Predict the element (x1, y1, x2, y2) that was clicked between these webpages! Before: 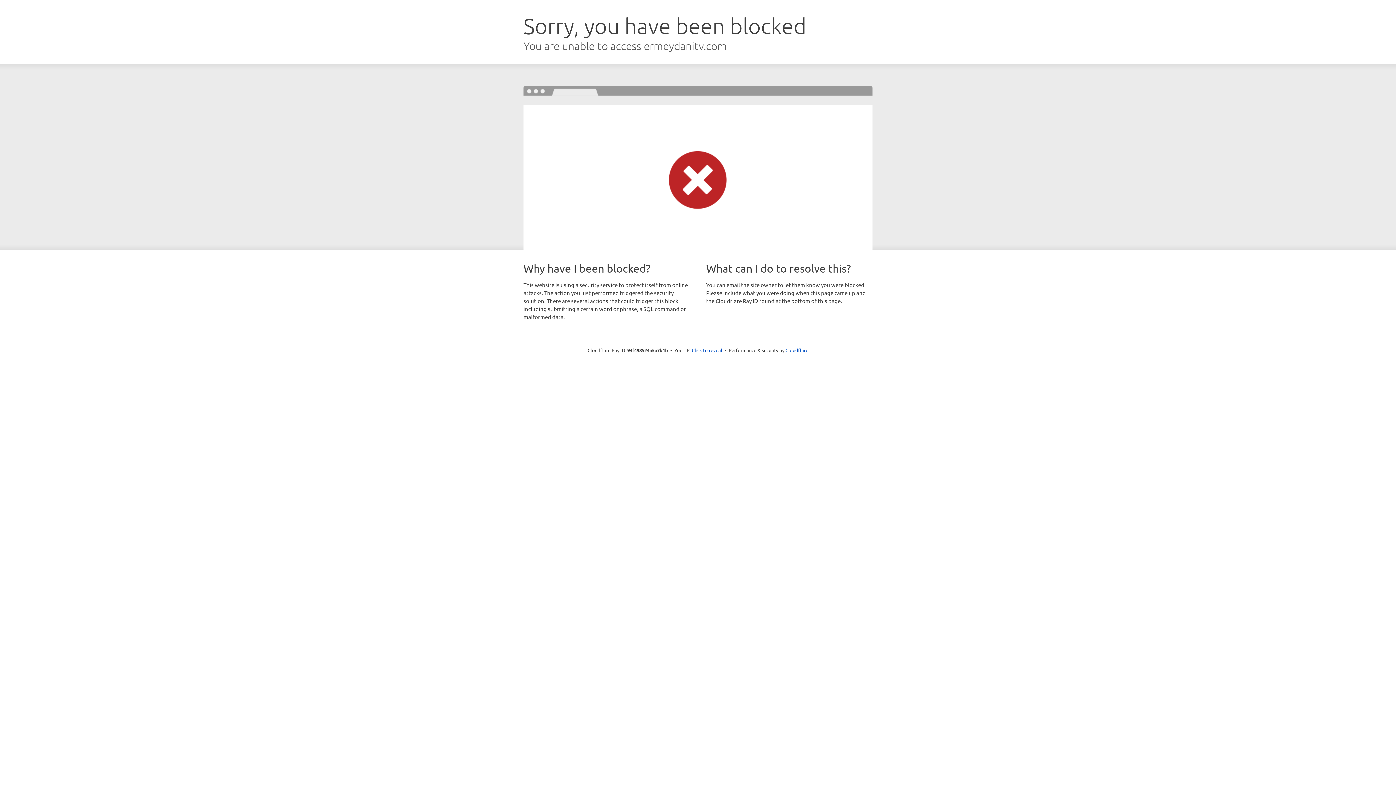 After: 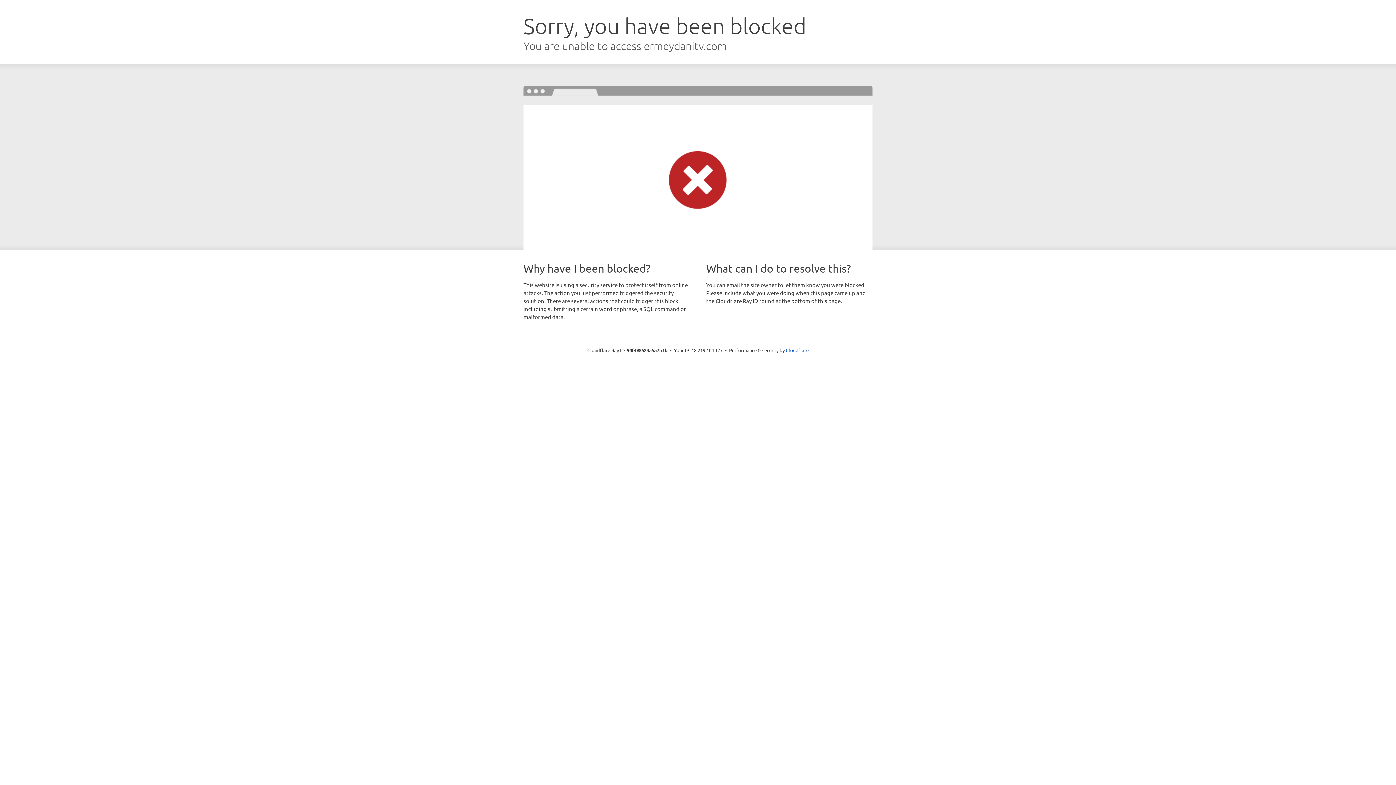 Action: bbox: (692, 346, 722, 353) label: Click to reveal